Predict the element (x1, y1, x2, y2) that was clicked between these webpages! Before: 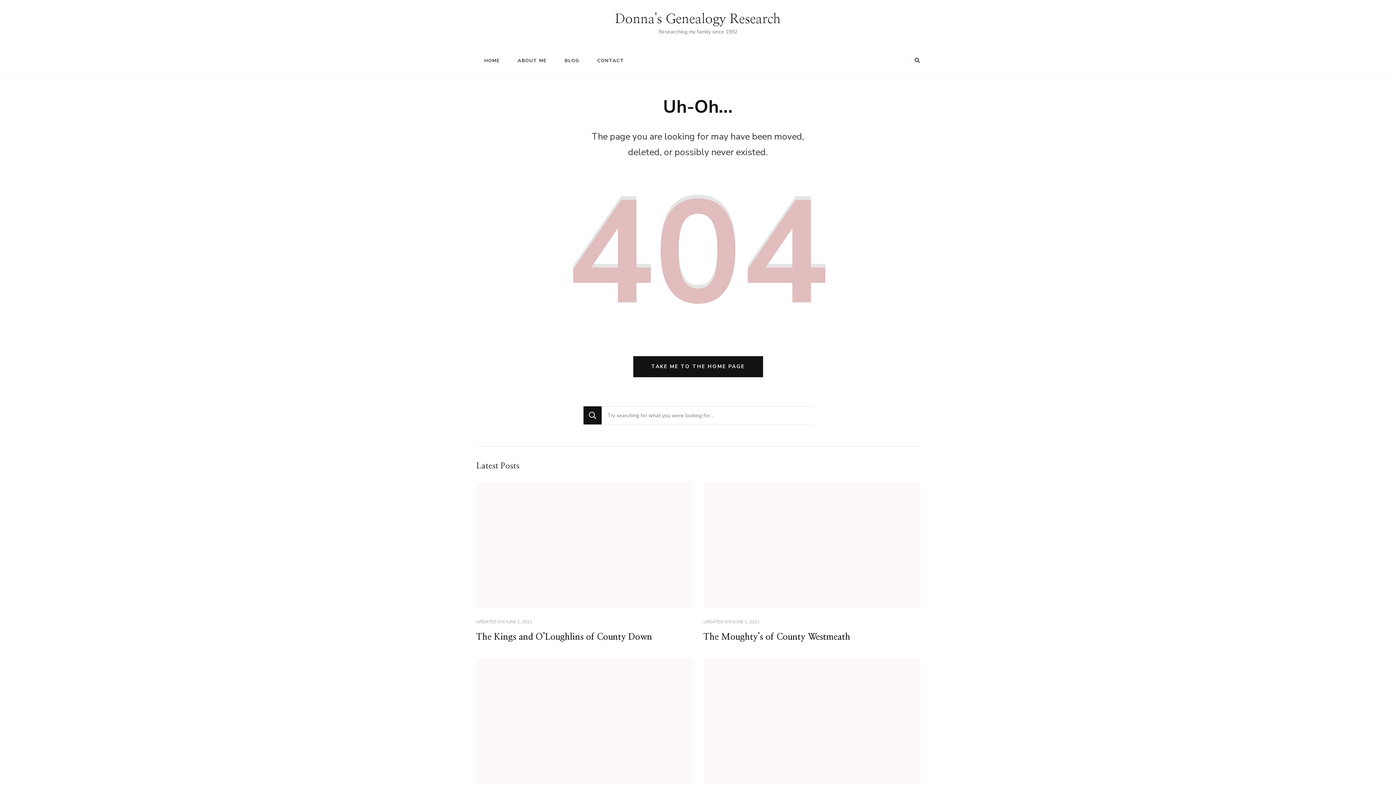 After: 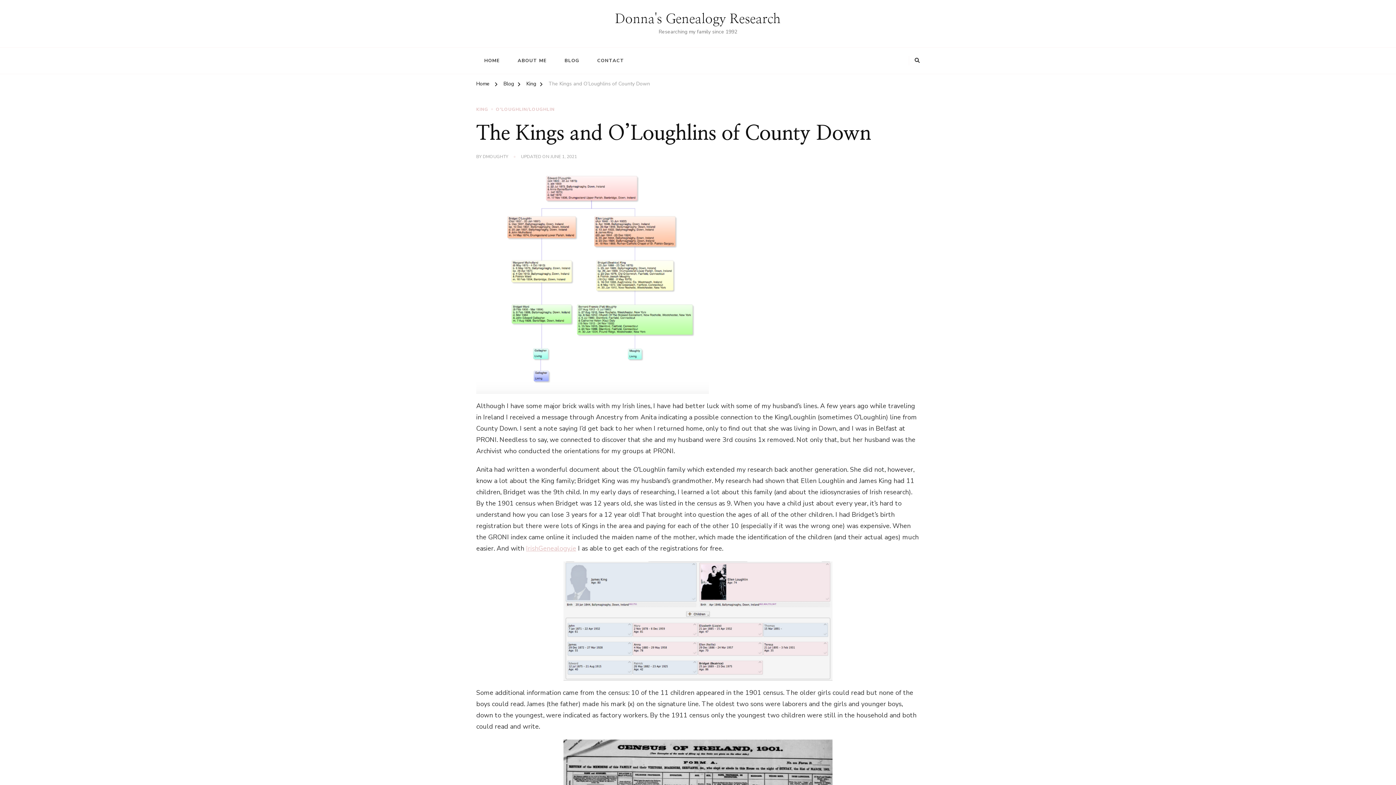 Action: label: The Kings and O’Loughlins of County Down bbox: (476, 633, 652, 641)